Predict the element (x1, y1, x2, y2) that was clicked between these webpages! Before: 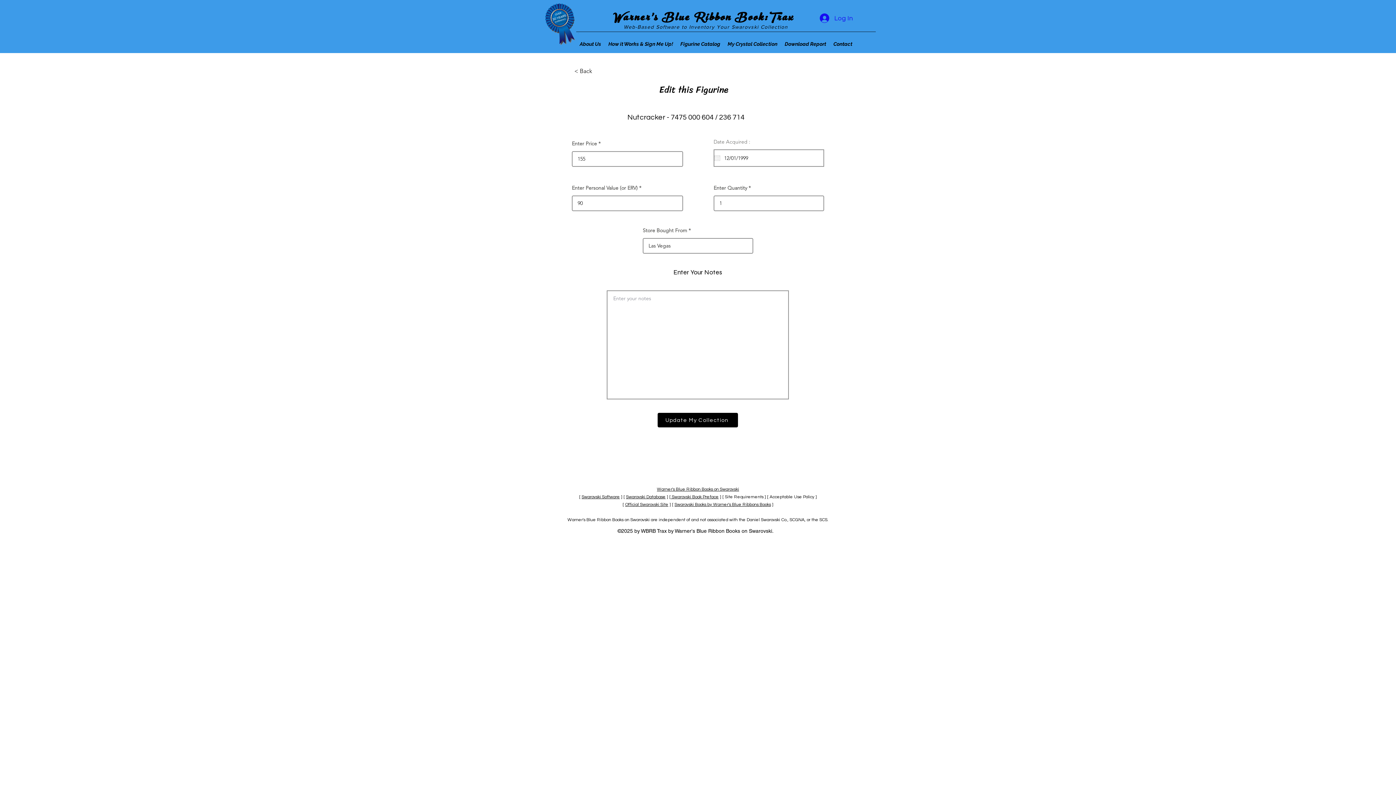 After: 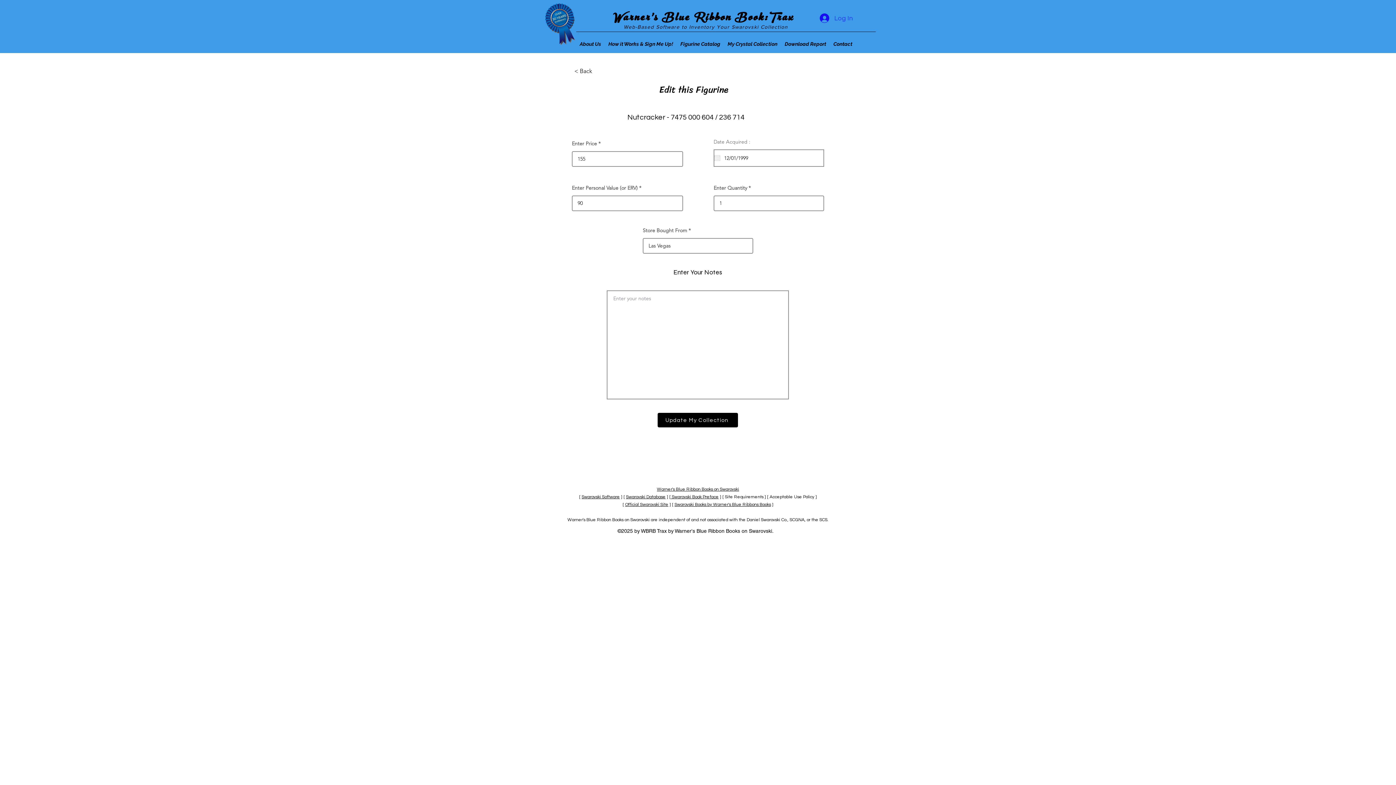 Action: label: Log In bbox: (814, 10, 858, 26)